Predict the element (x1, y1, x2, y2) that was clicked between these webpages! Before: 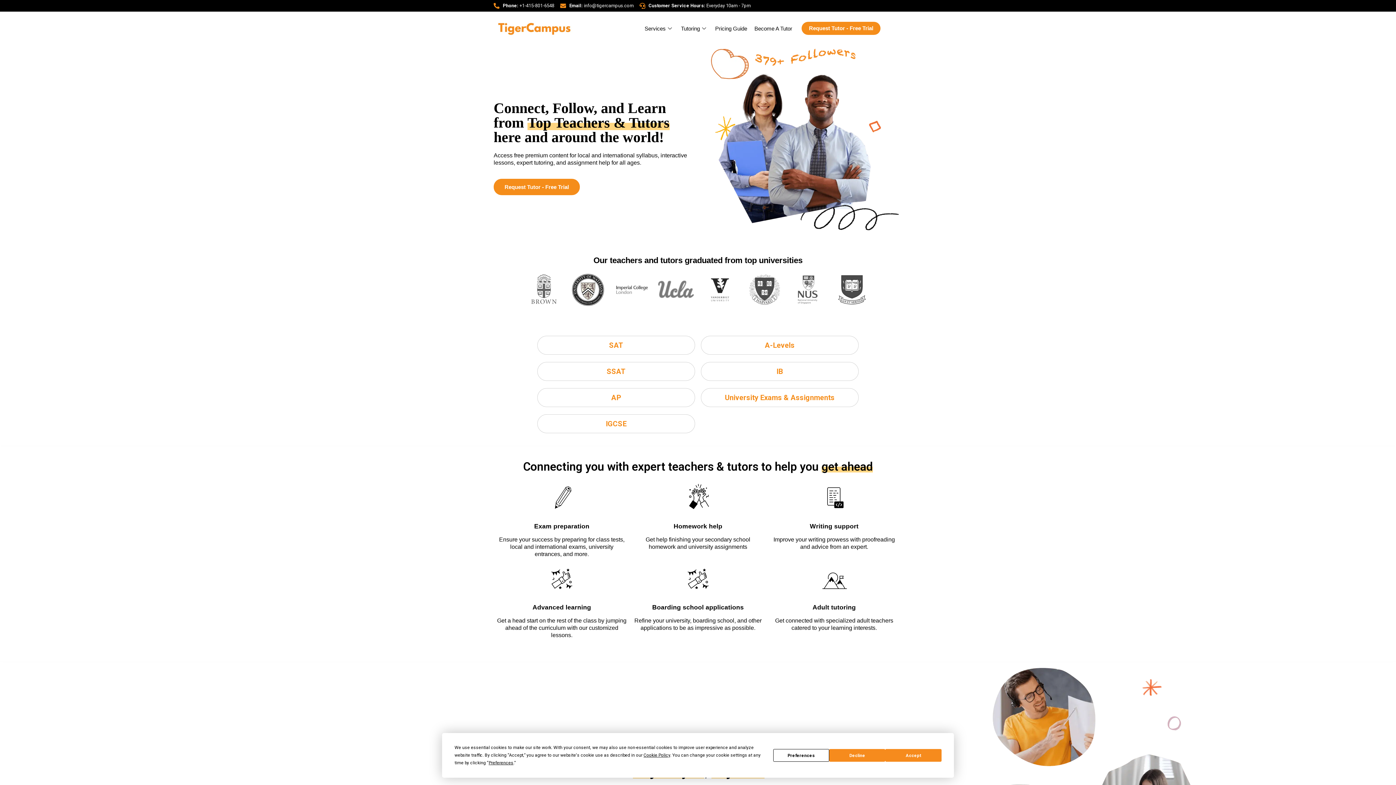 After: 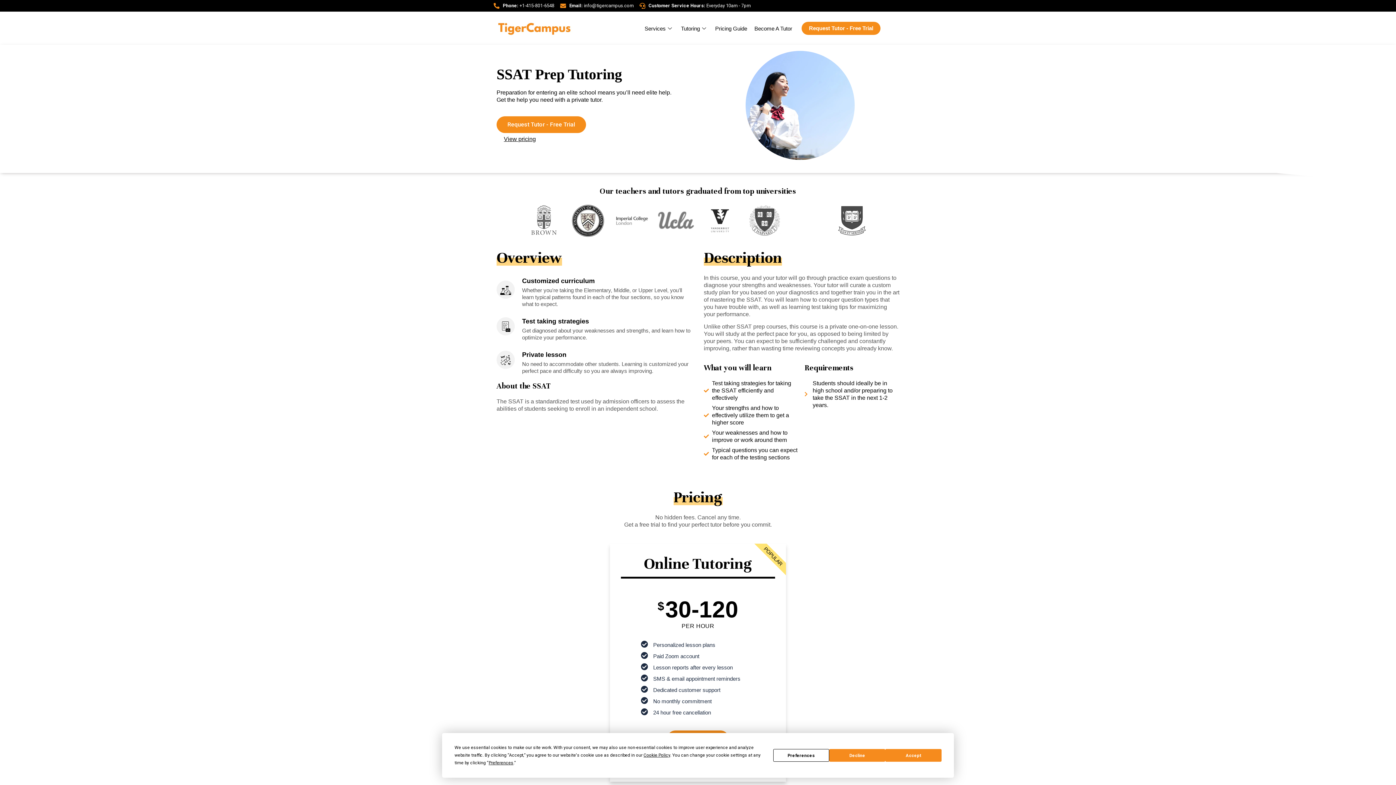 Action: label: SSAT bbox: (537, 362, 695, 381)